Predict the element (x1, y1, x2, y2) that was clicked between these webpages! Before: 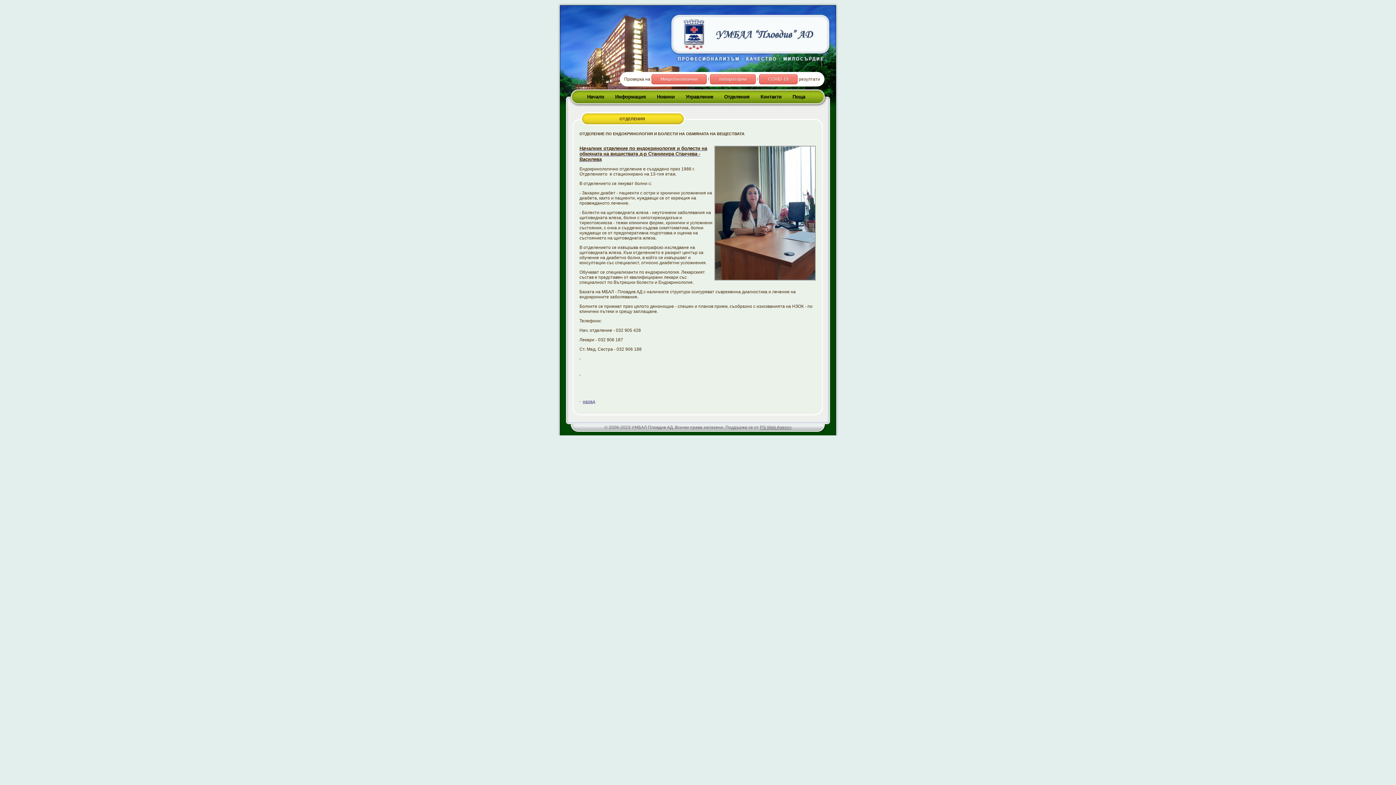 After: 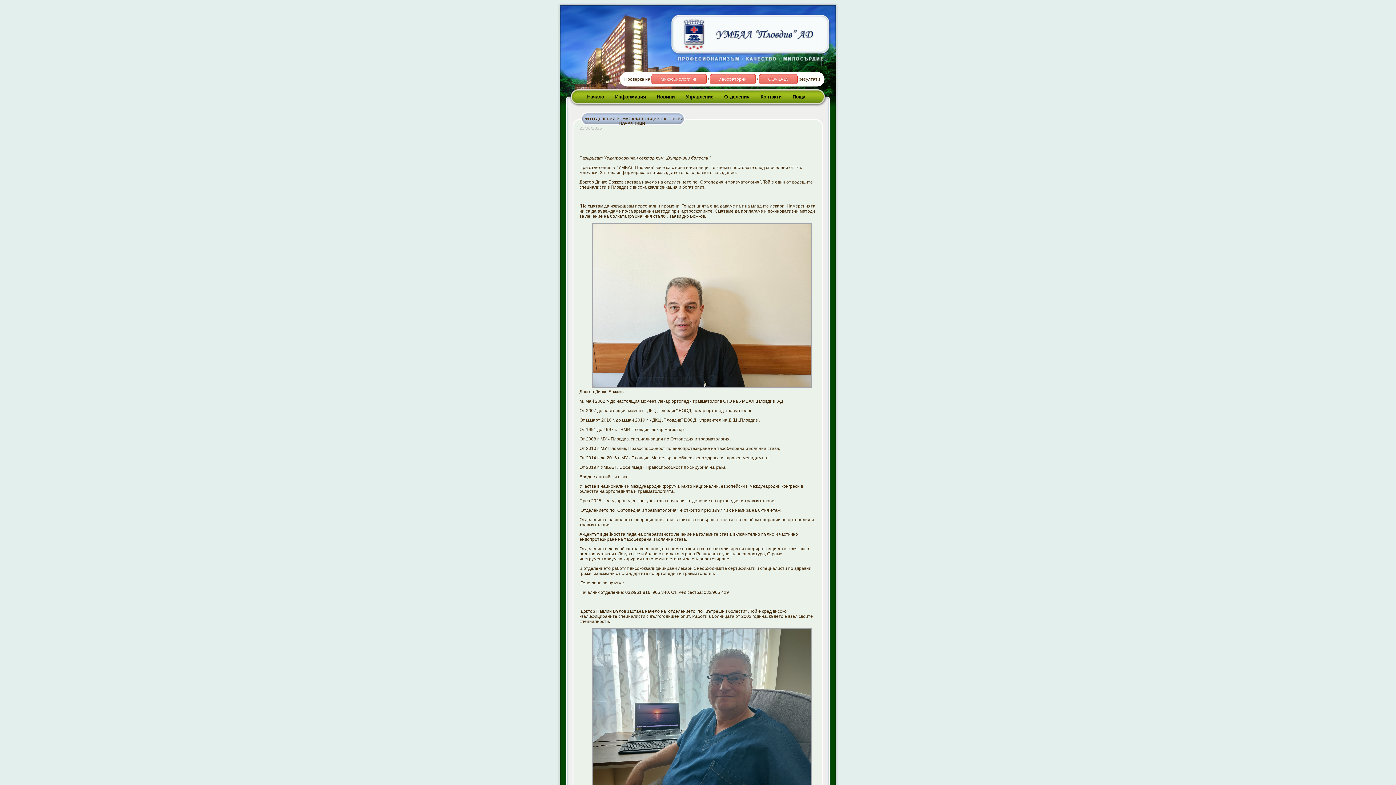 Action: label: Новини bbox: (657, 94, 674, 99)